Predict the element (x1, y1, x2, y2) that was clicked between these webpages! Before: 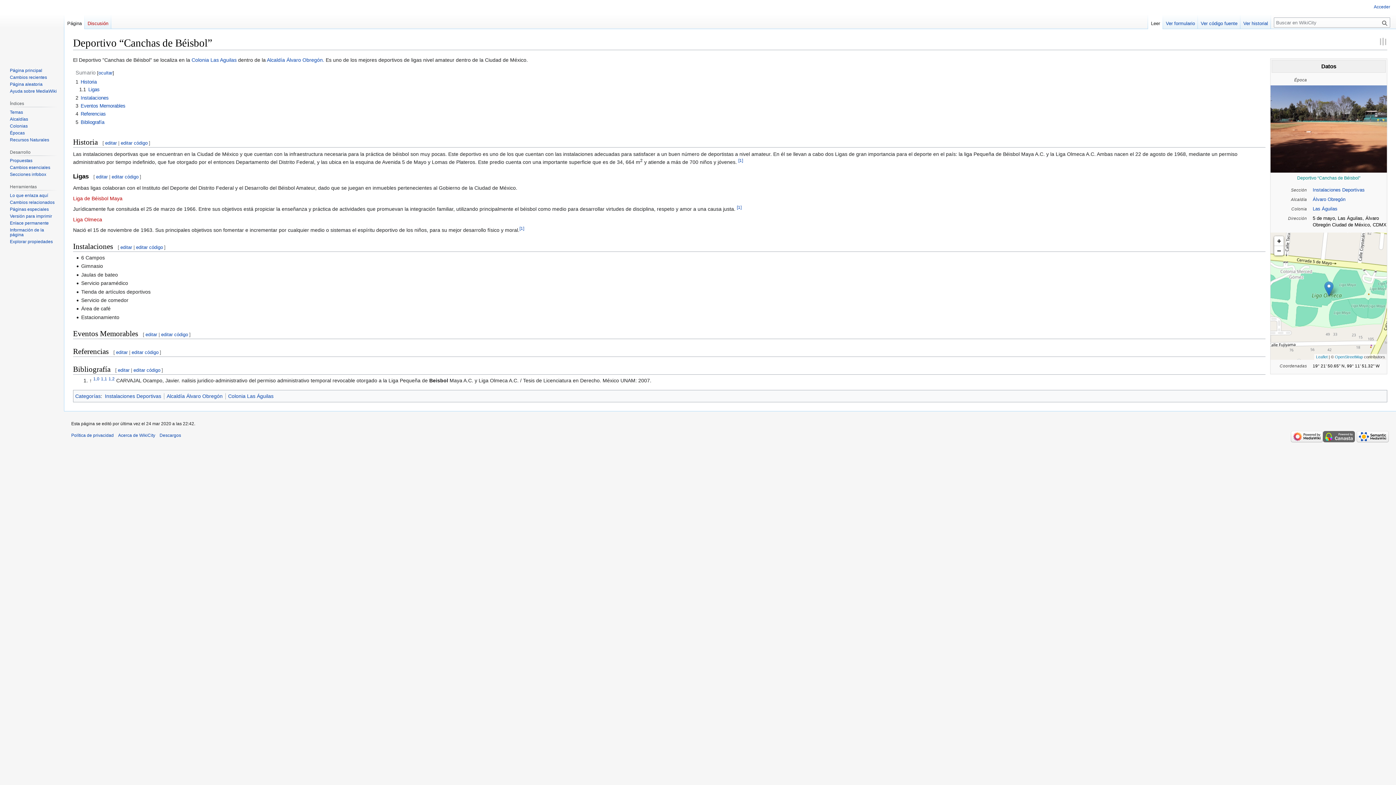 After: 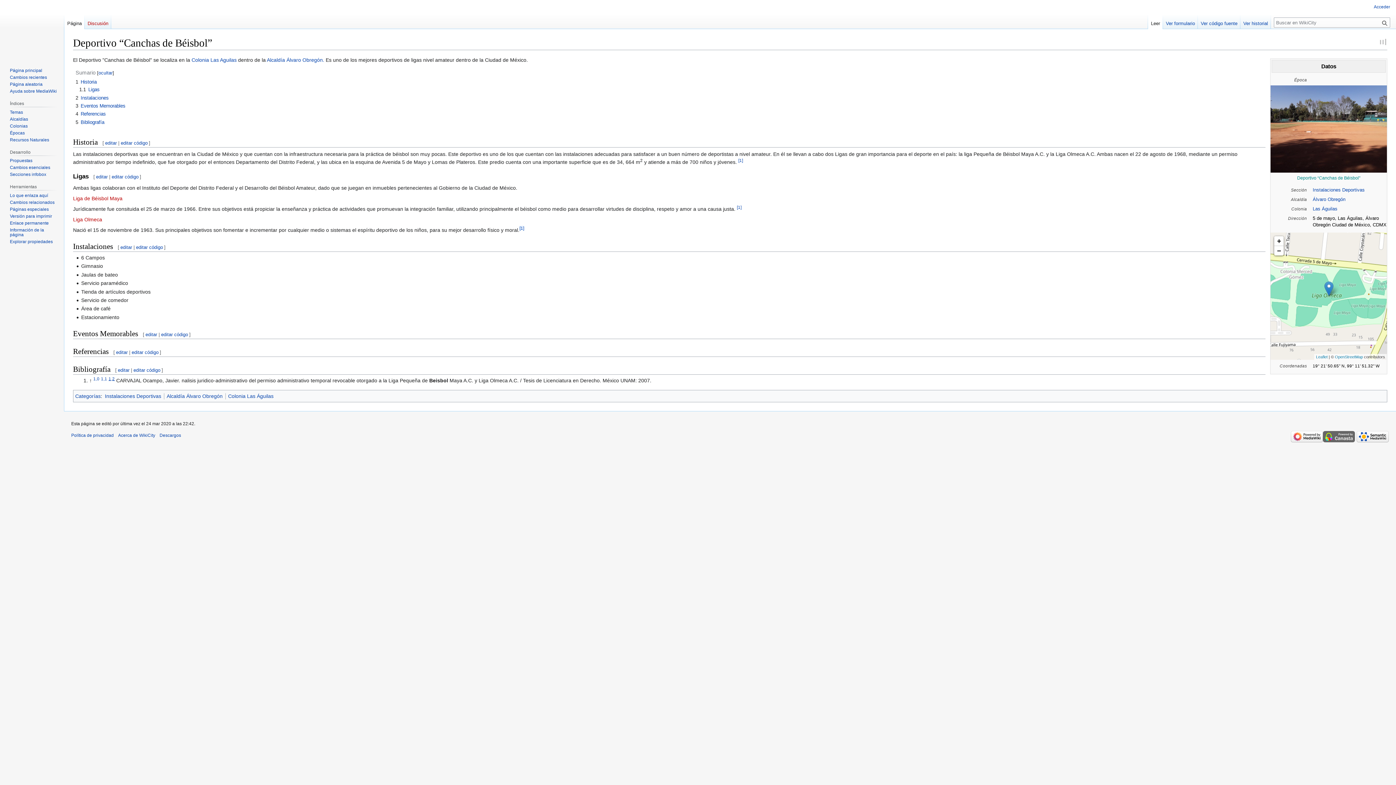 Action: label: 1,2 bbox: (108, 376, 114, 381)